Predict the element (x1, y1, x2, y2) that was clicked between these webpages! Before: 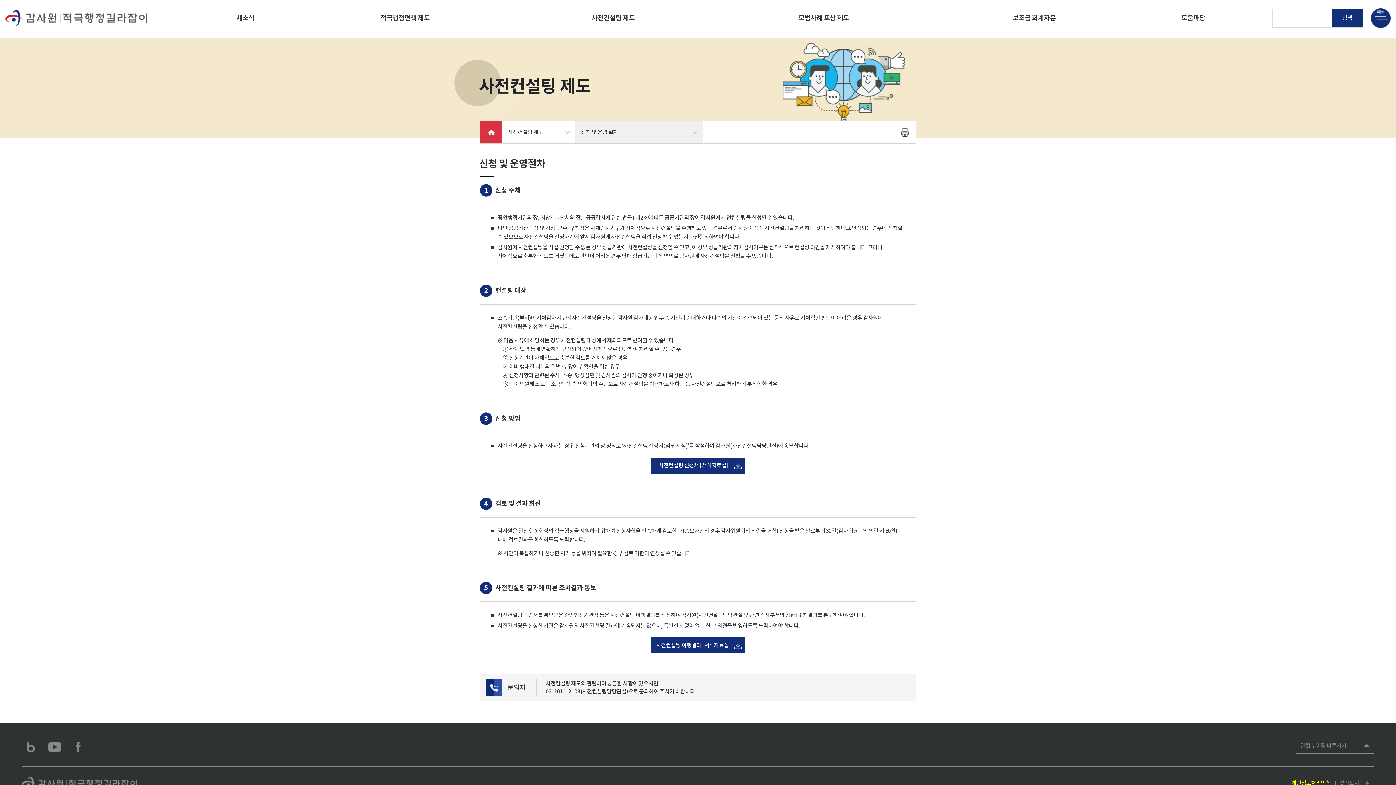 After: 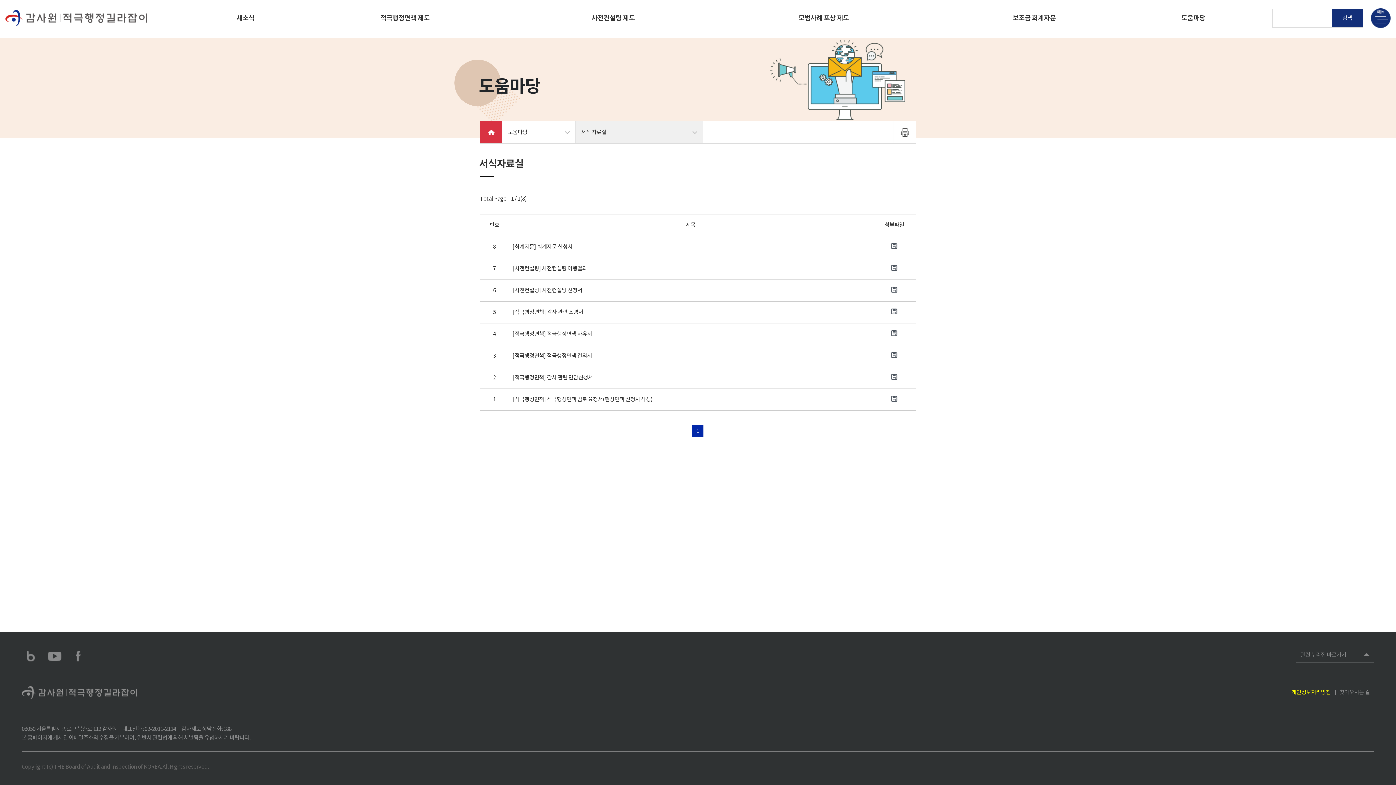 Action: label: 사전컨설팅 신청서 [서식자료실] bbox: (650, 457, 745, 473)